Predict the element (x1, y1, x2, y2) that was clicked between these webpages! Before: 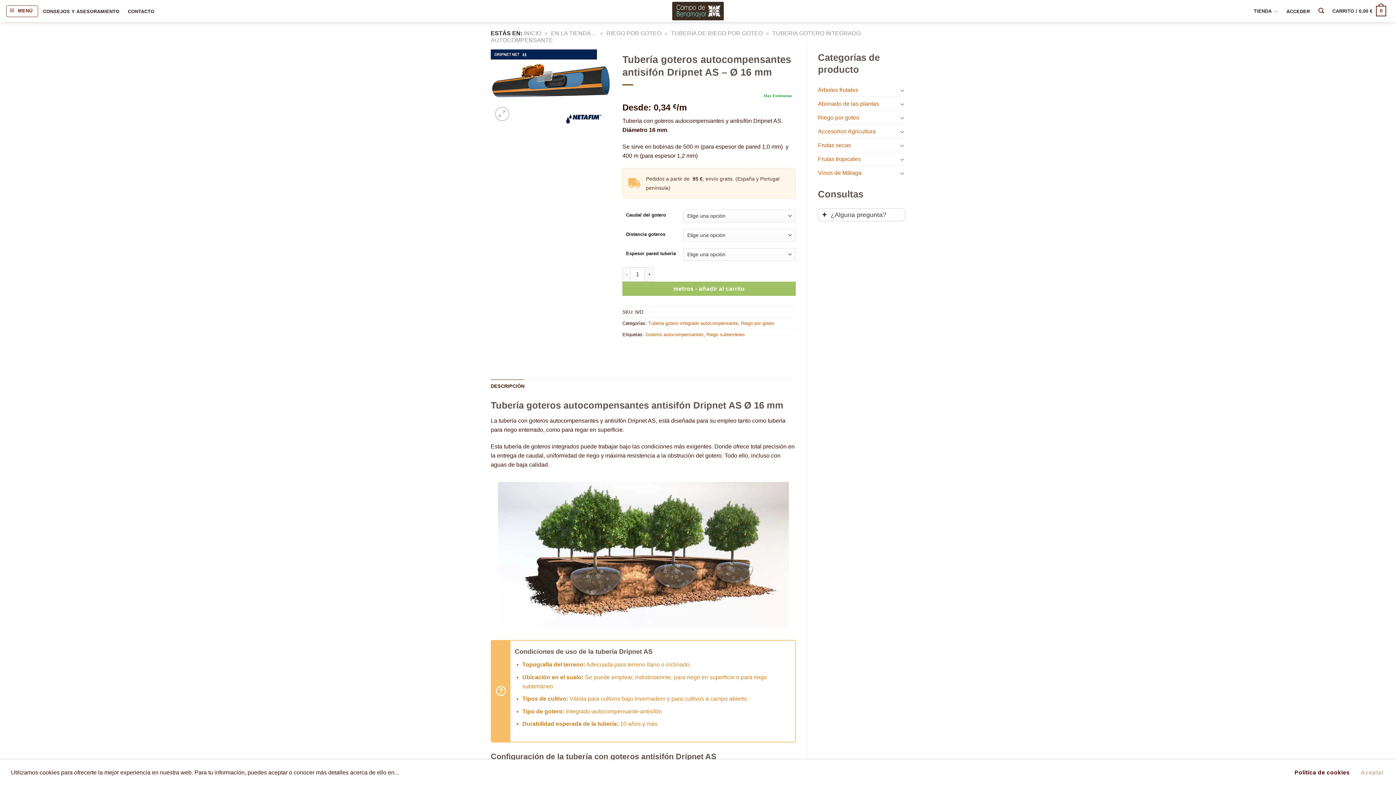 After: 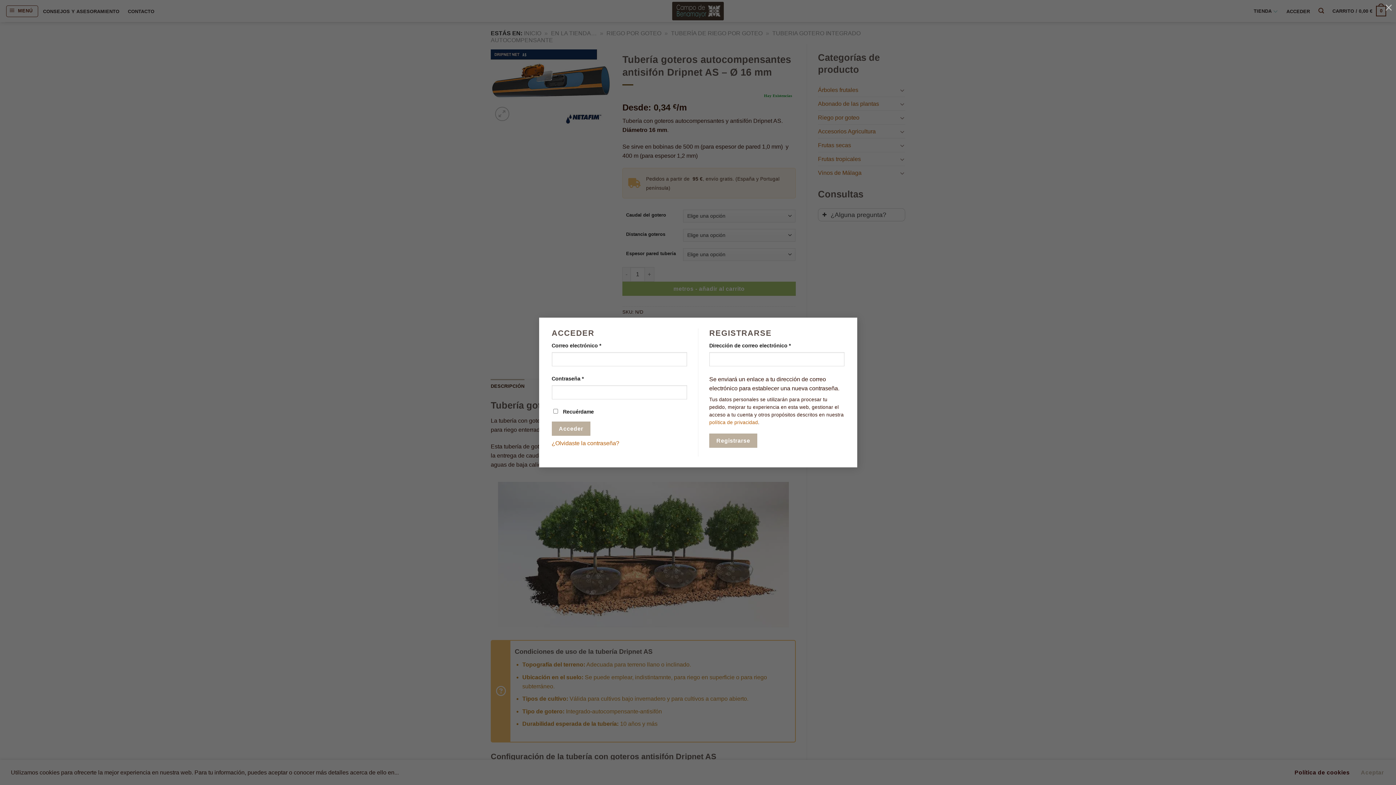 Action: label: ACCEDER bbox: (1282, 8, 1314, 15)